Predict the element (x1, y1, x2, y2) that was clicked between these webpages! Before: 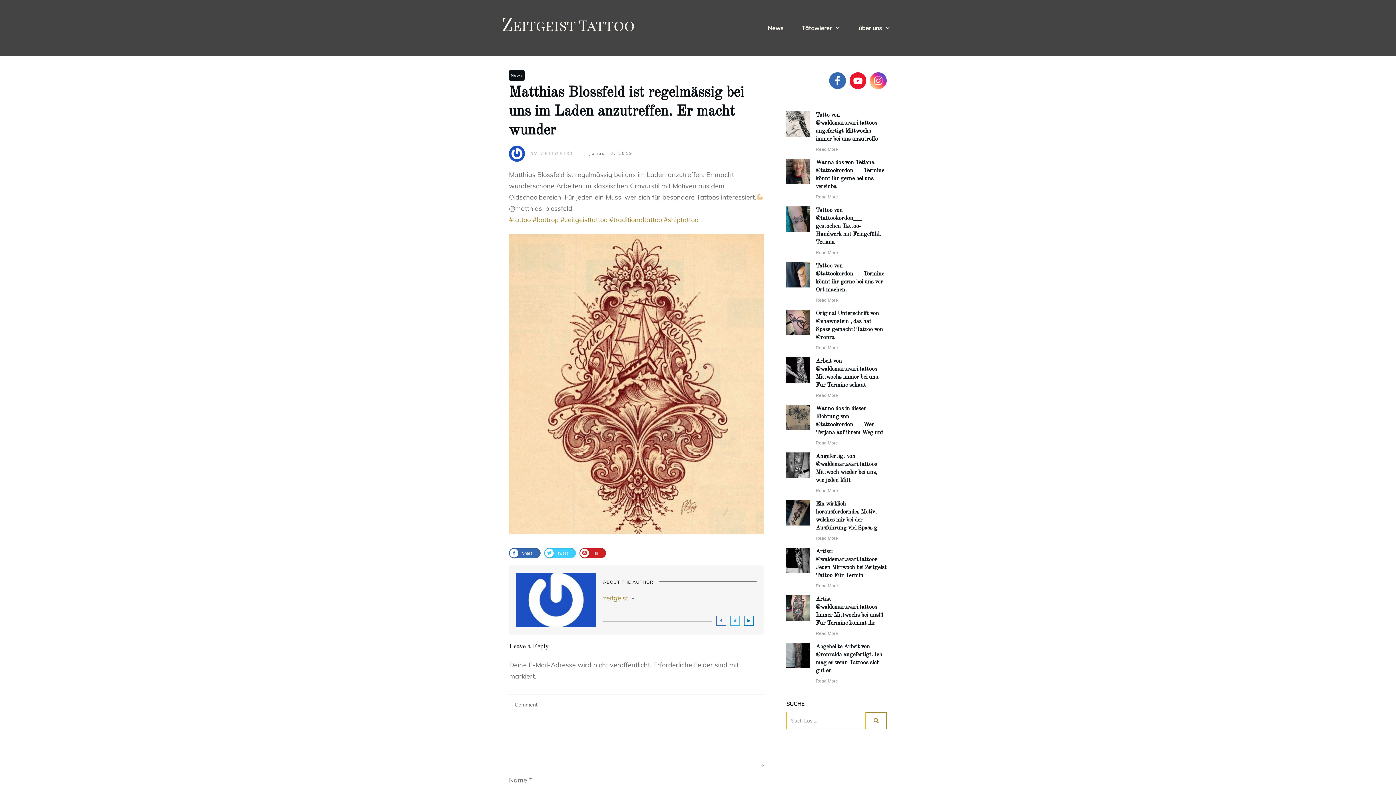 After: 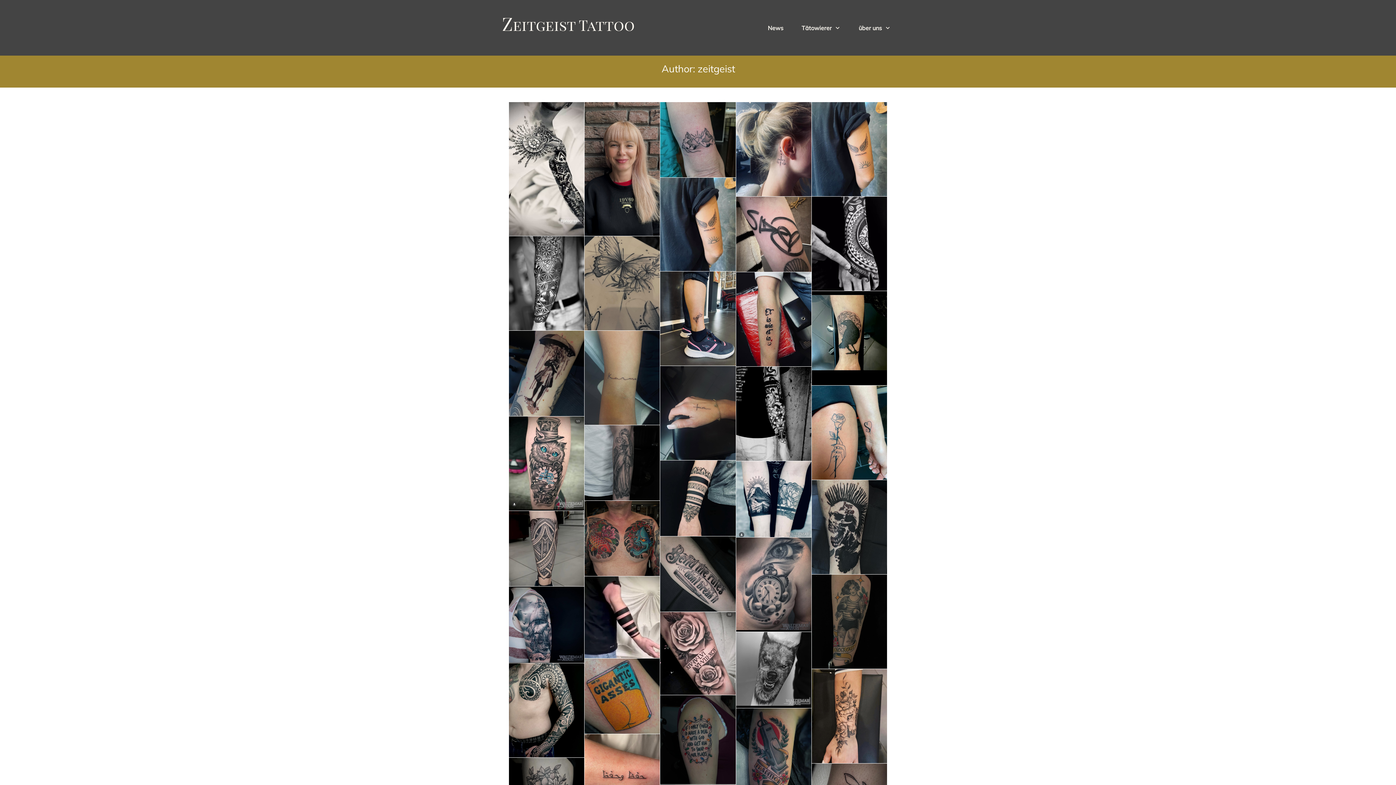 Action: bbox: (509, 145, 524, 161)